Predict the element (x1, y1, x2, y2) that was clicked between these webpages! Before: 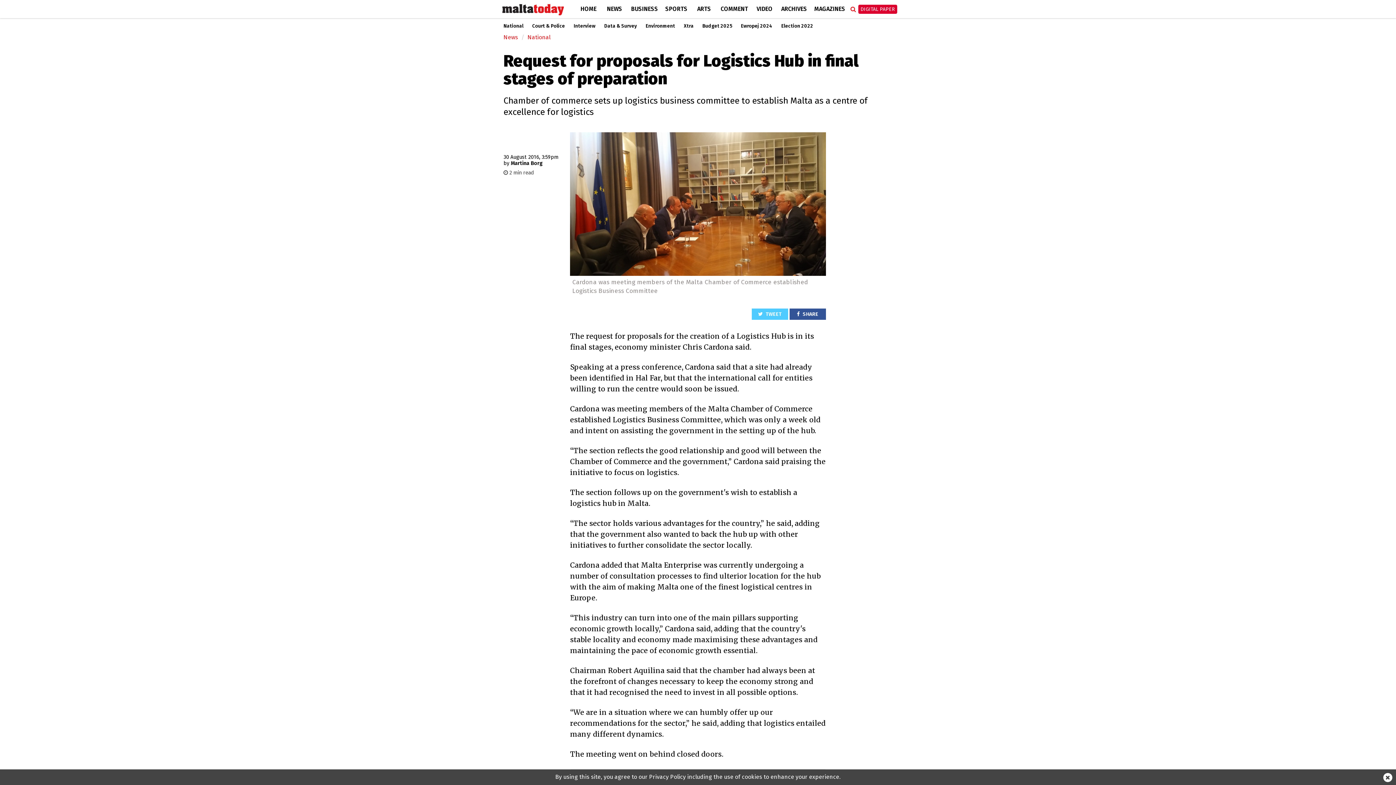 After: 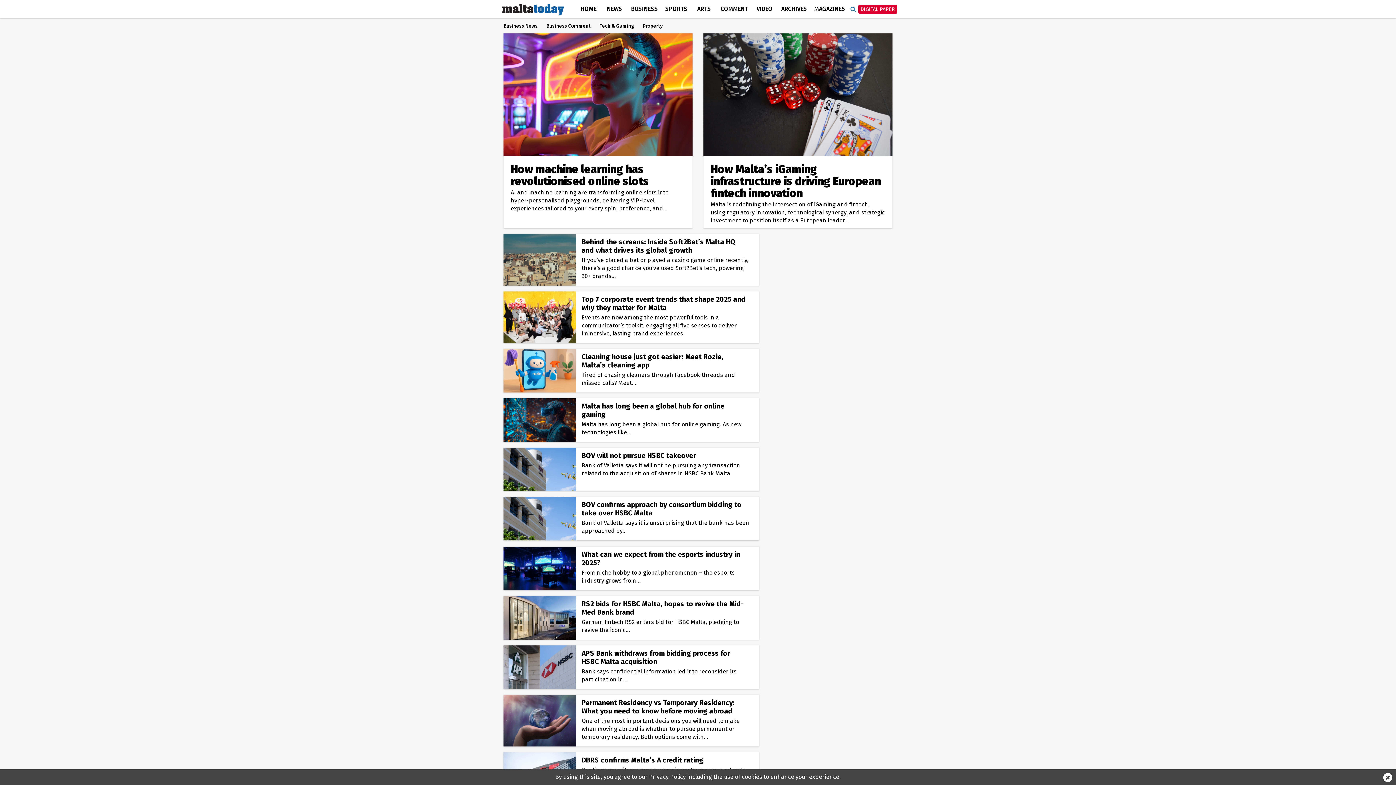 Action: label: BUSINESS bbox: (627, 0, 661, 18)